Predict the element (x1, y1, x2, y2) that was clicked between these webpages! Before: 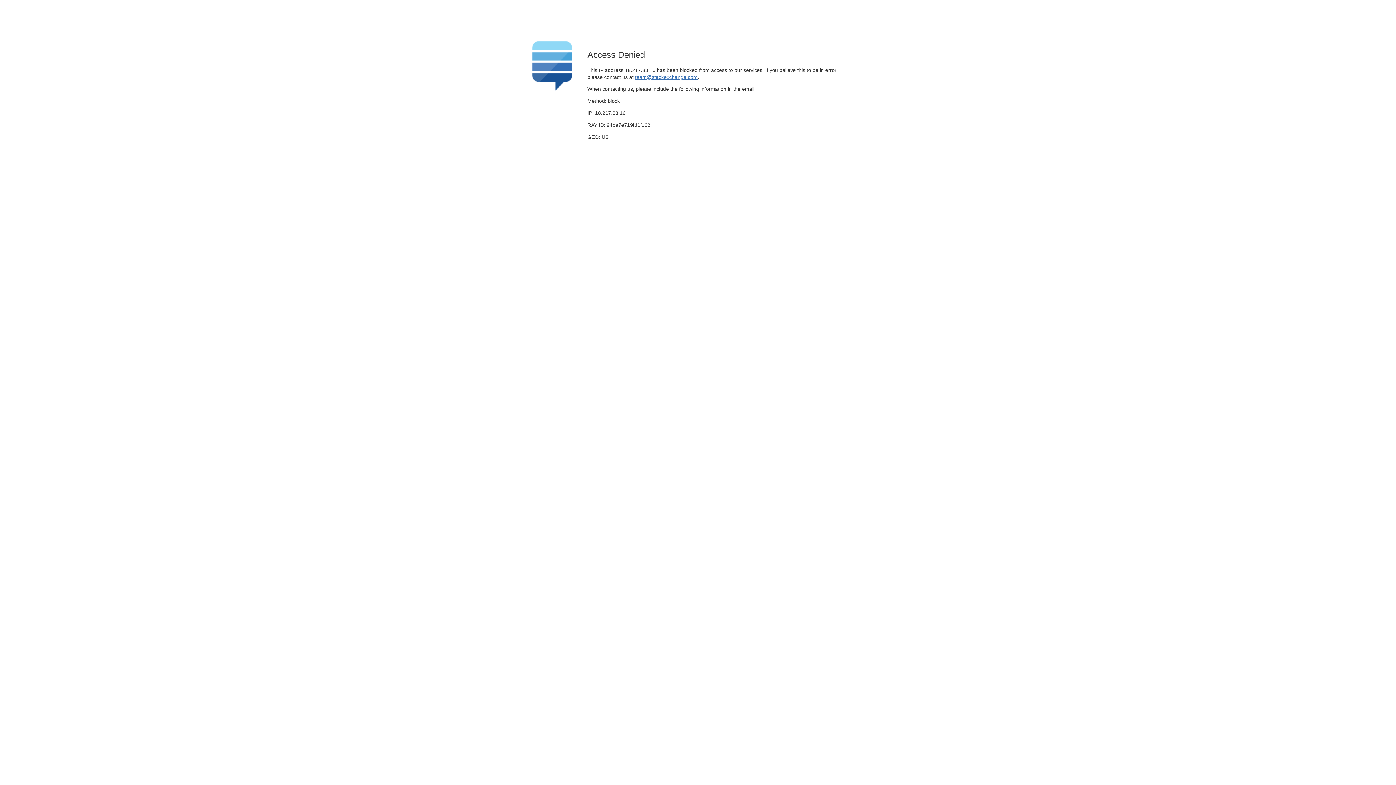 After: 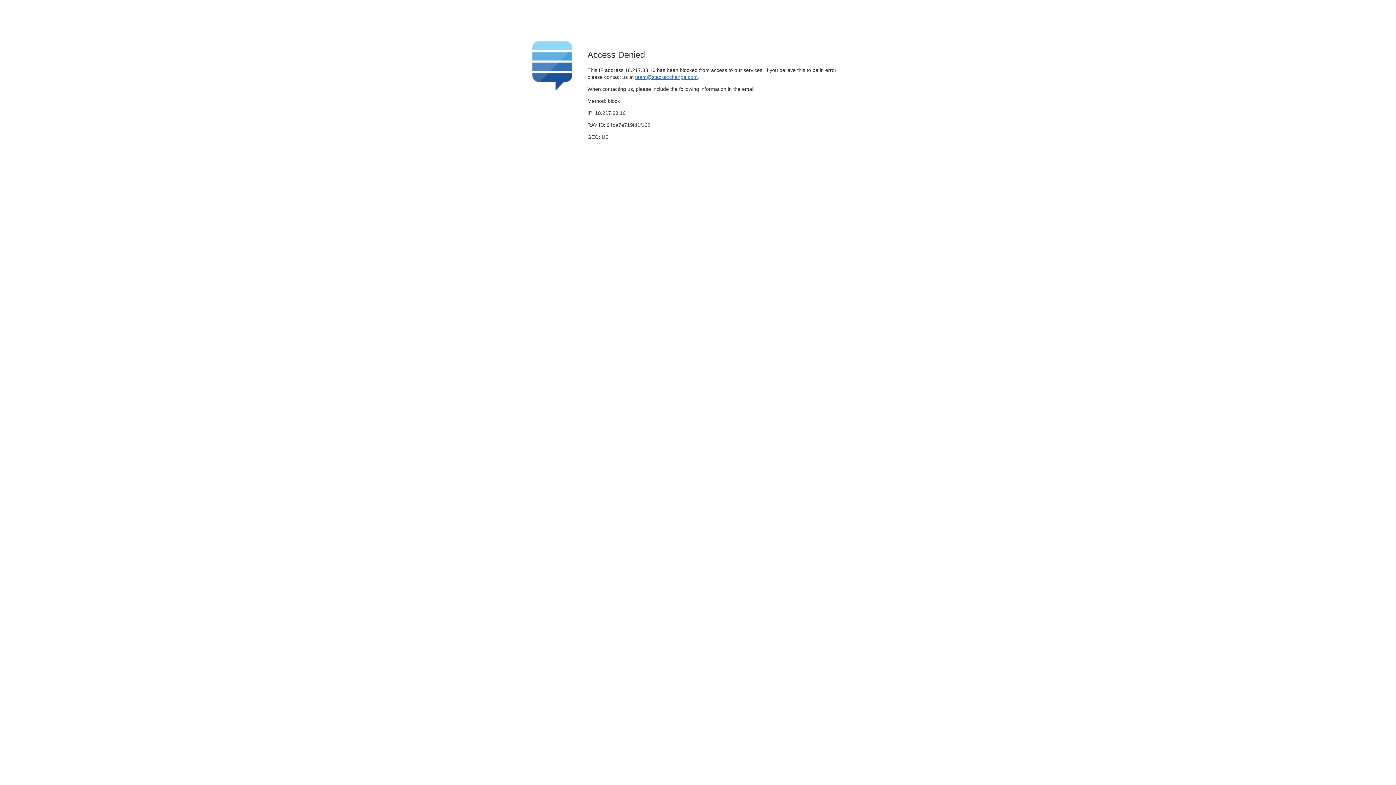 Action: label: team@stackexchange.com bbox: (635, 74, 697, 79)